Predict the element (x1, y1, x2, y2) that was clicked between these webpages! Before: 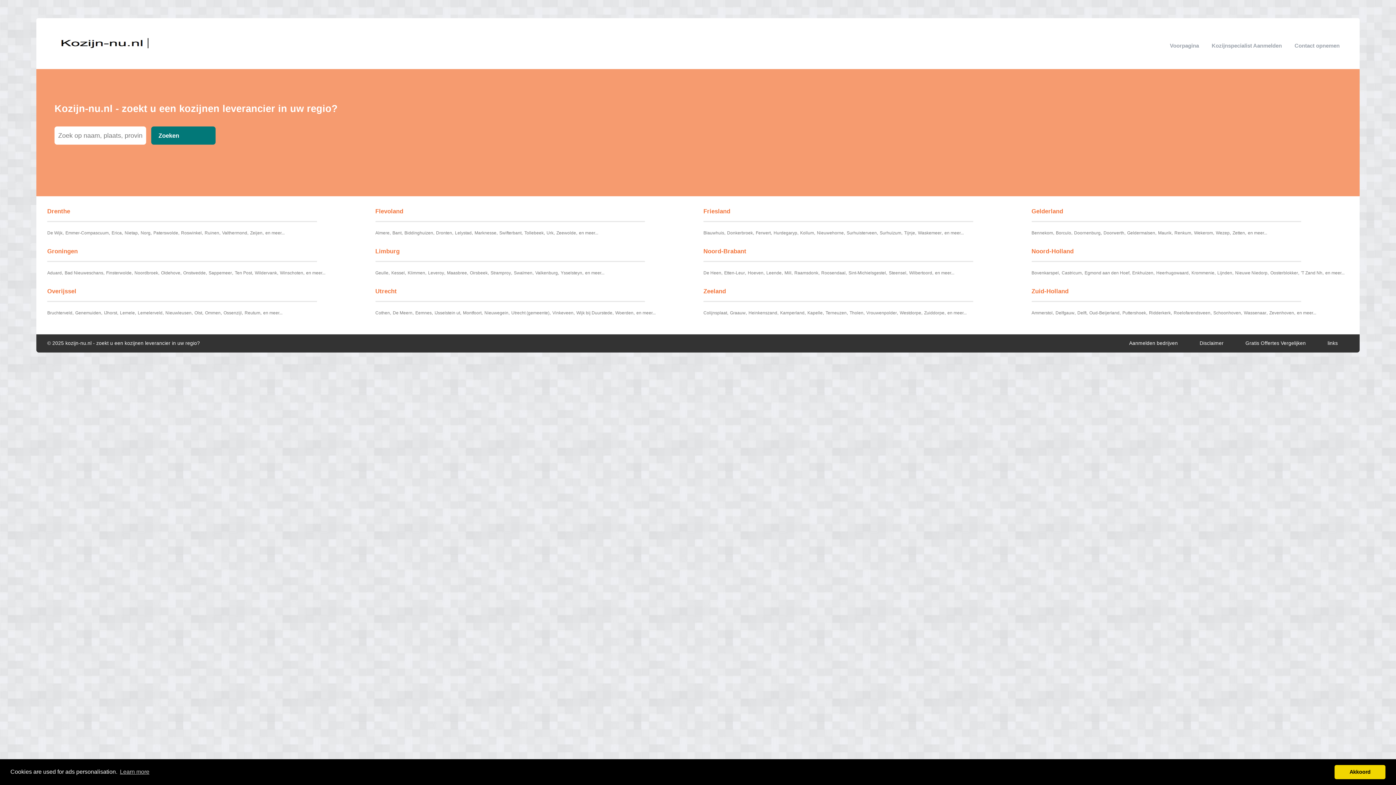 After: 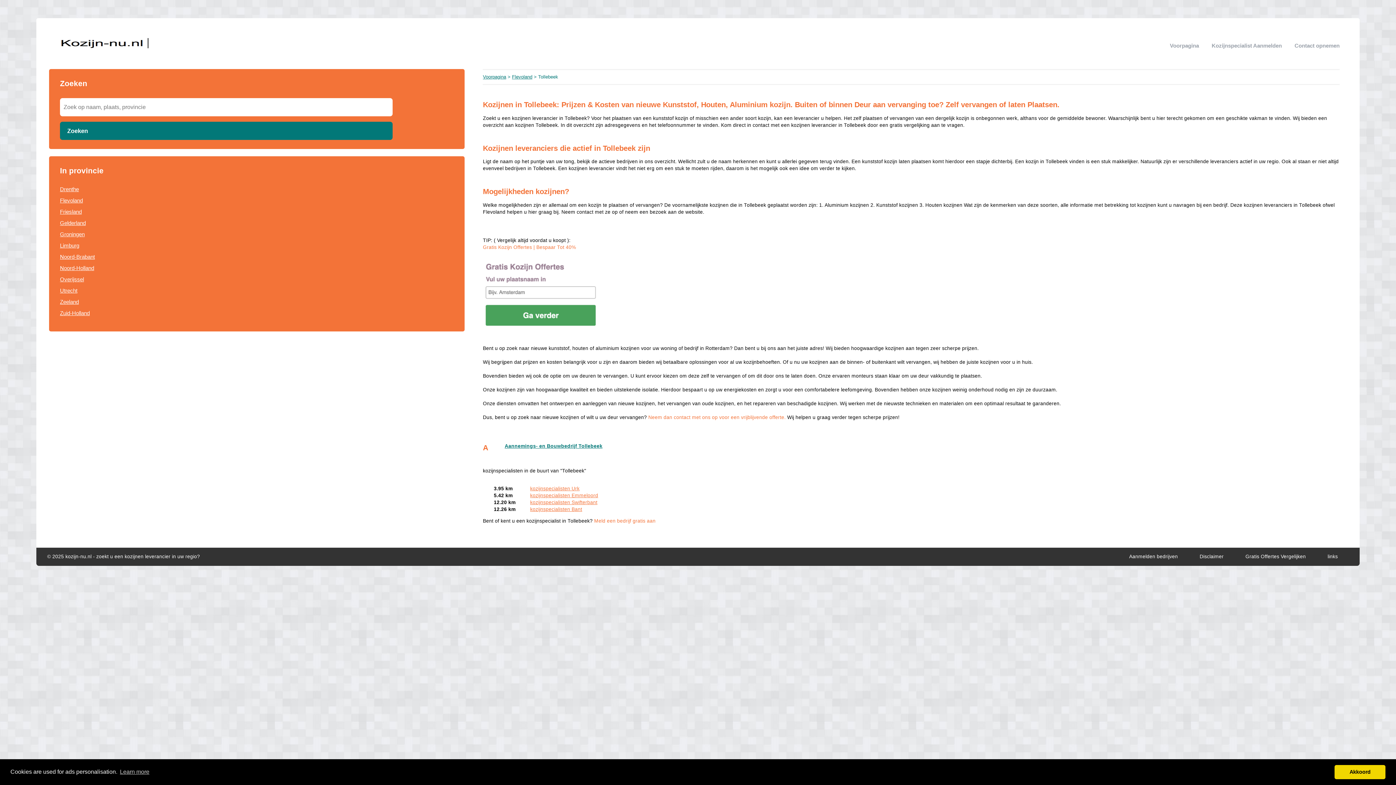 Action: bbox: (524, 230, 543, 235) label: Tollebeek